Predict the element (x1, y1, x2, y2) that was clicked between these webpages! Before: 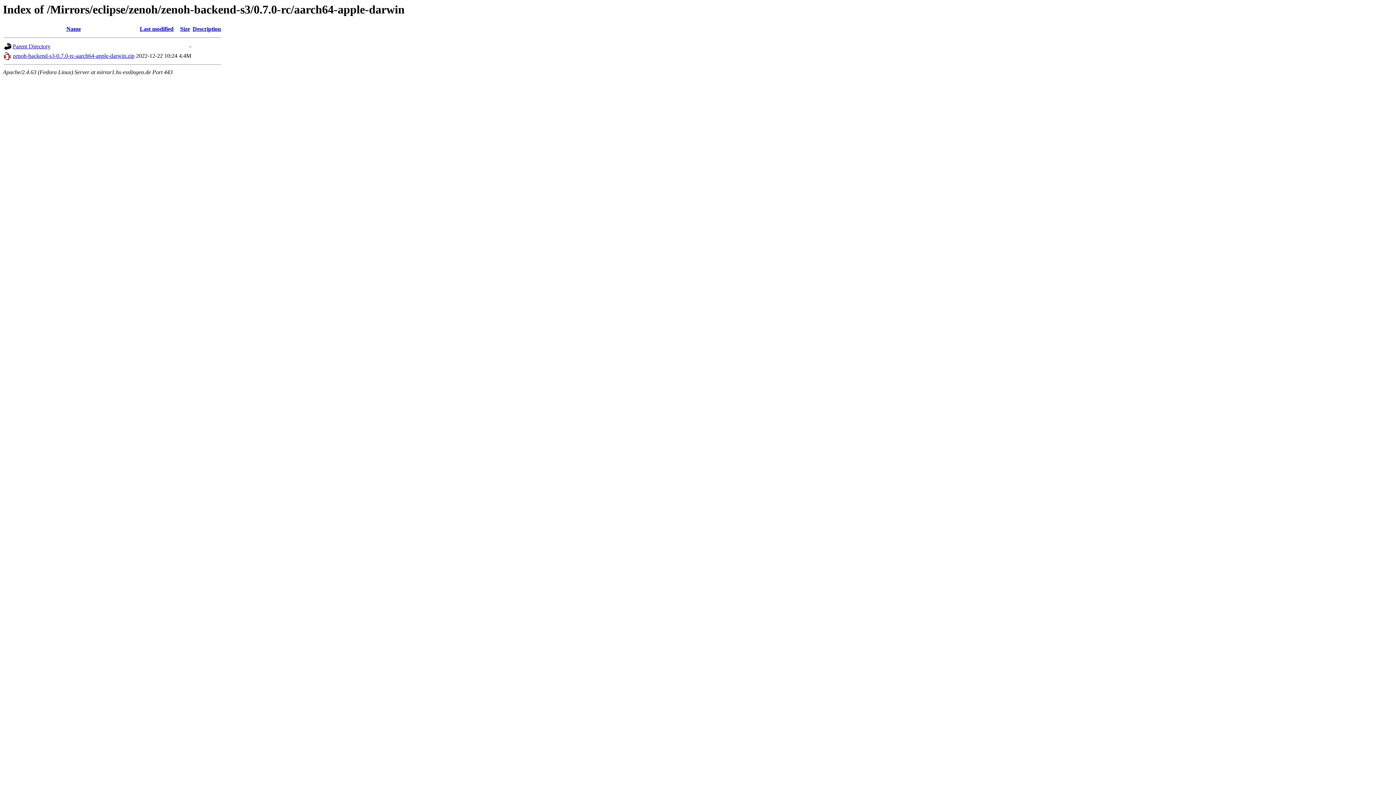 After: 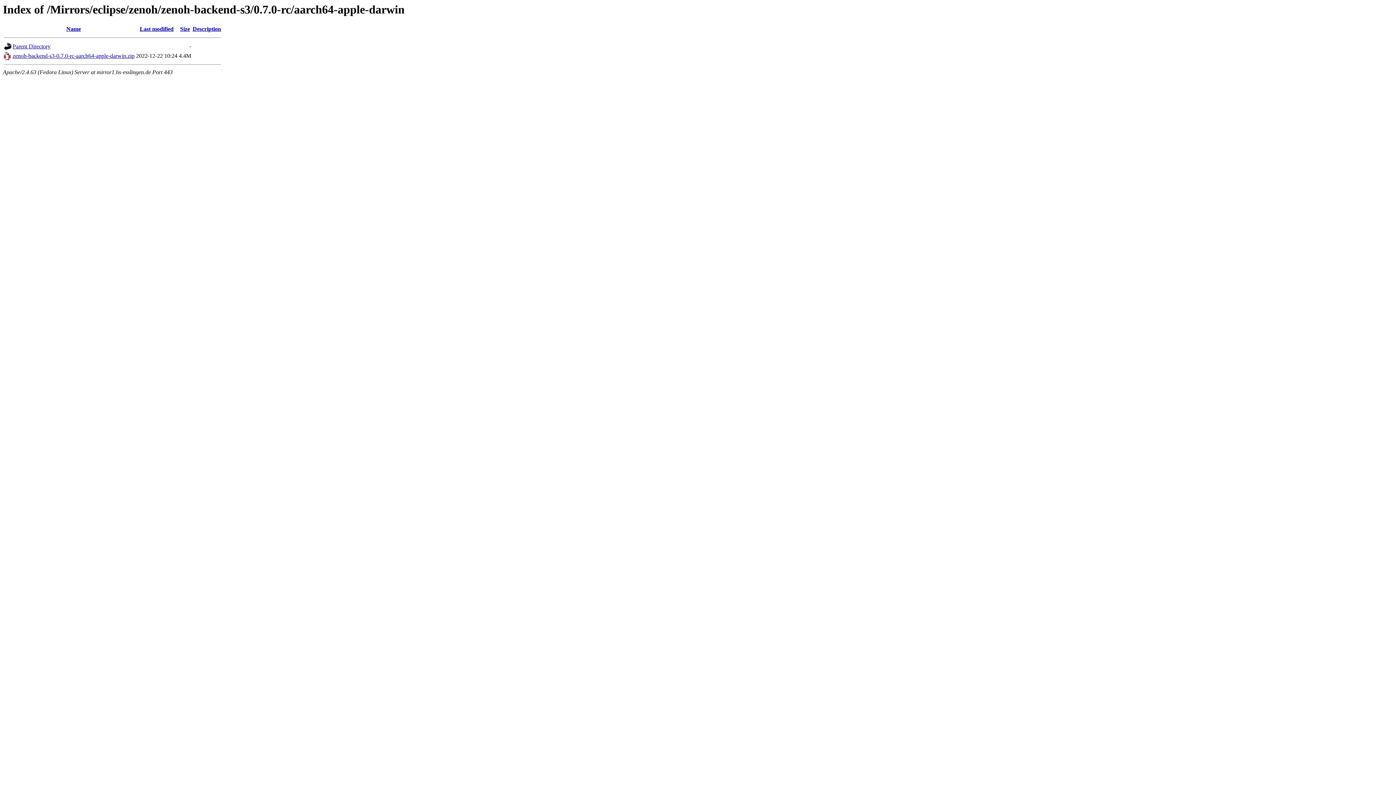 Action: label: Size bbox: (180, 25, 190, 32)